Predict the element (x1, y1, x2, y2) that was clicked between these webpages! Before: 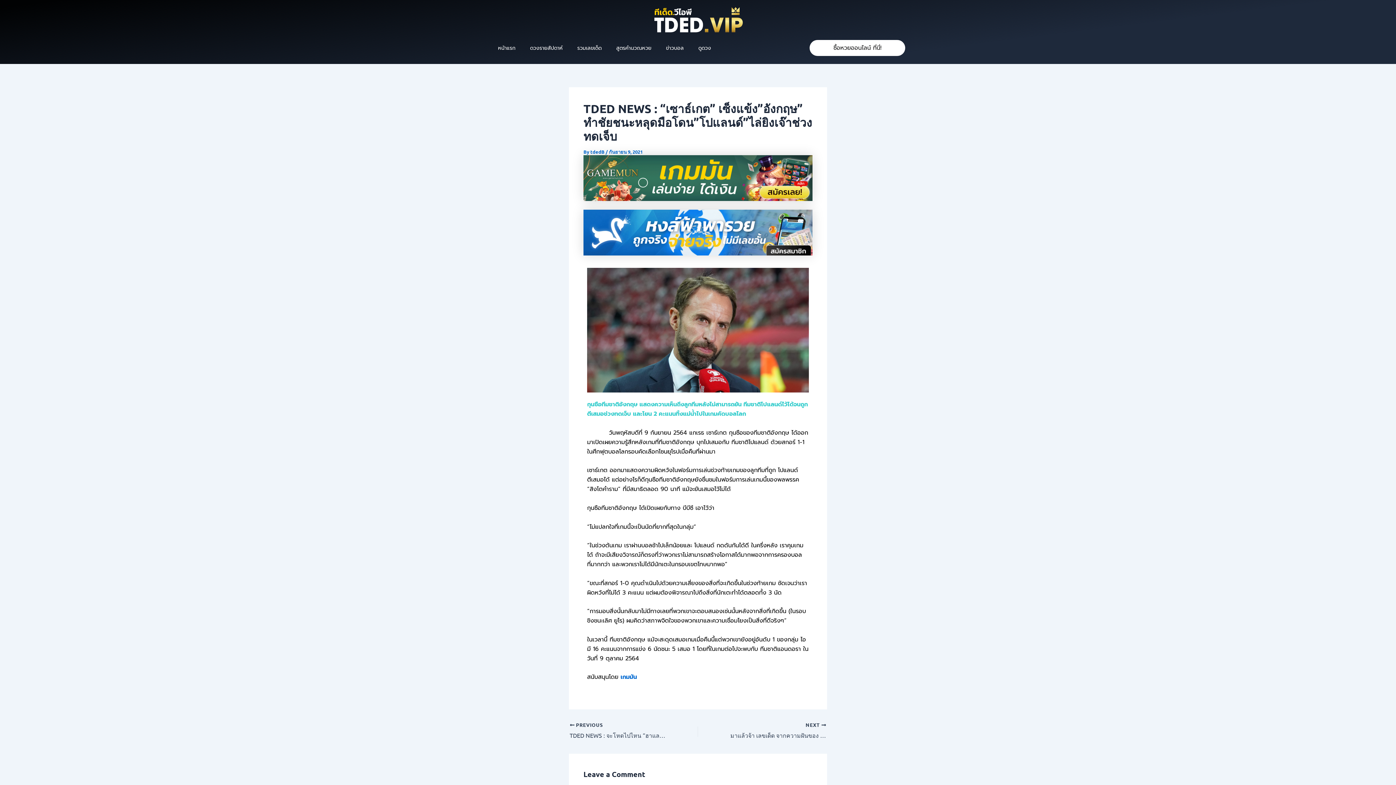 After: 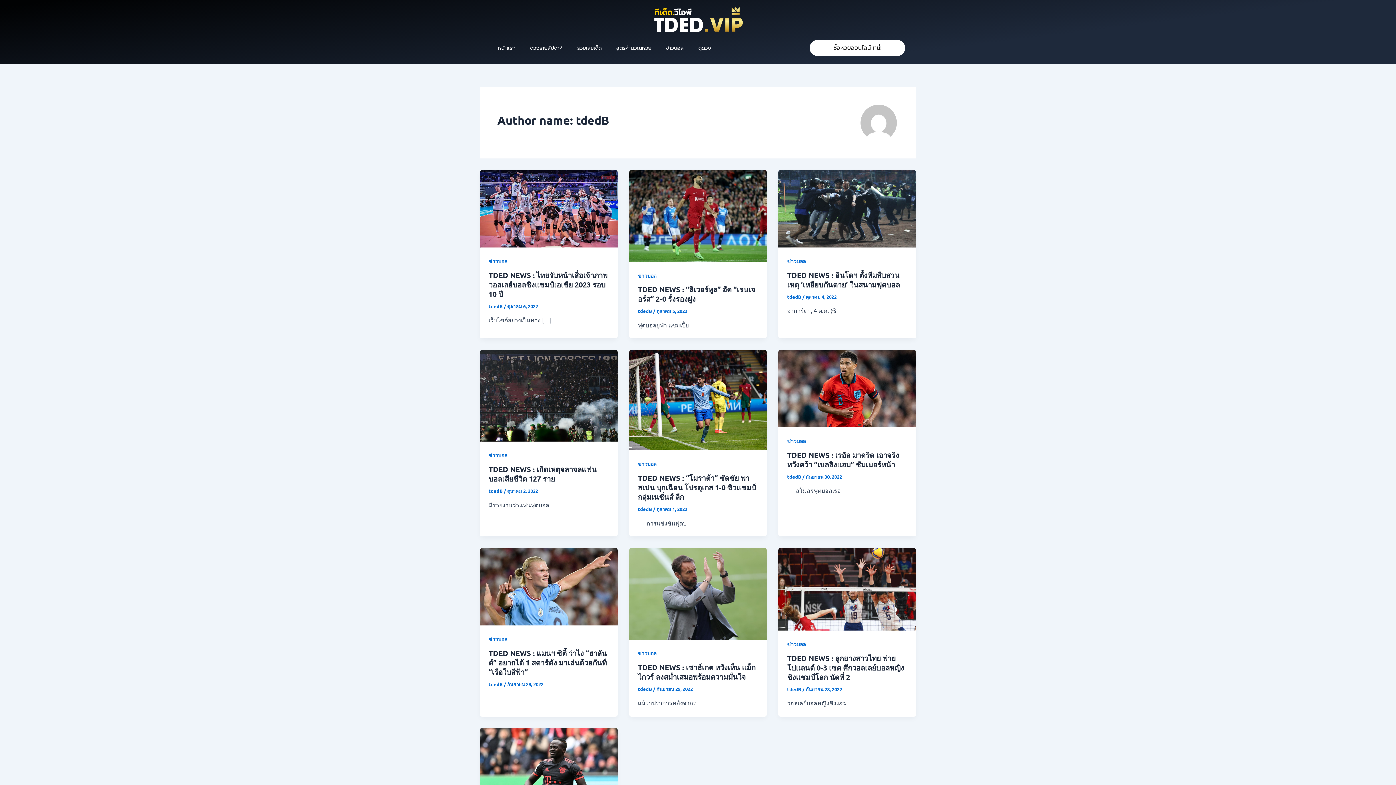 Action: bbox: (590, 148, 605, 154) label: tdedB 